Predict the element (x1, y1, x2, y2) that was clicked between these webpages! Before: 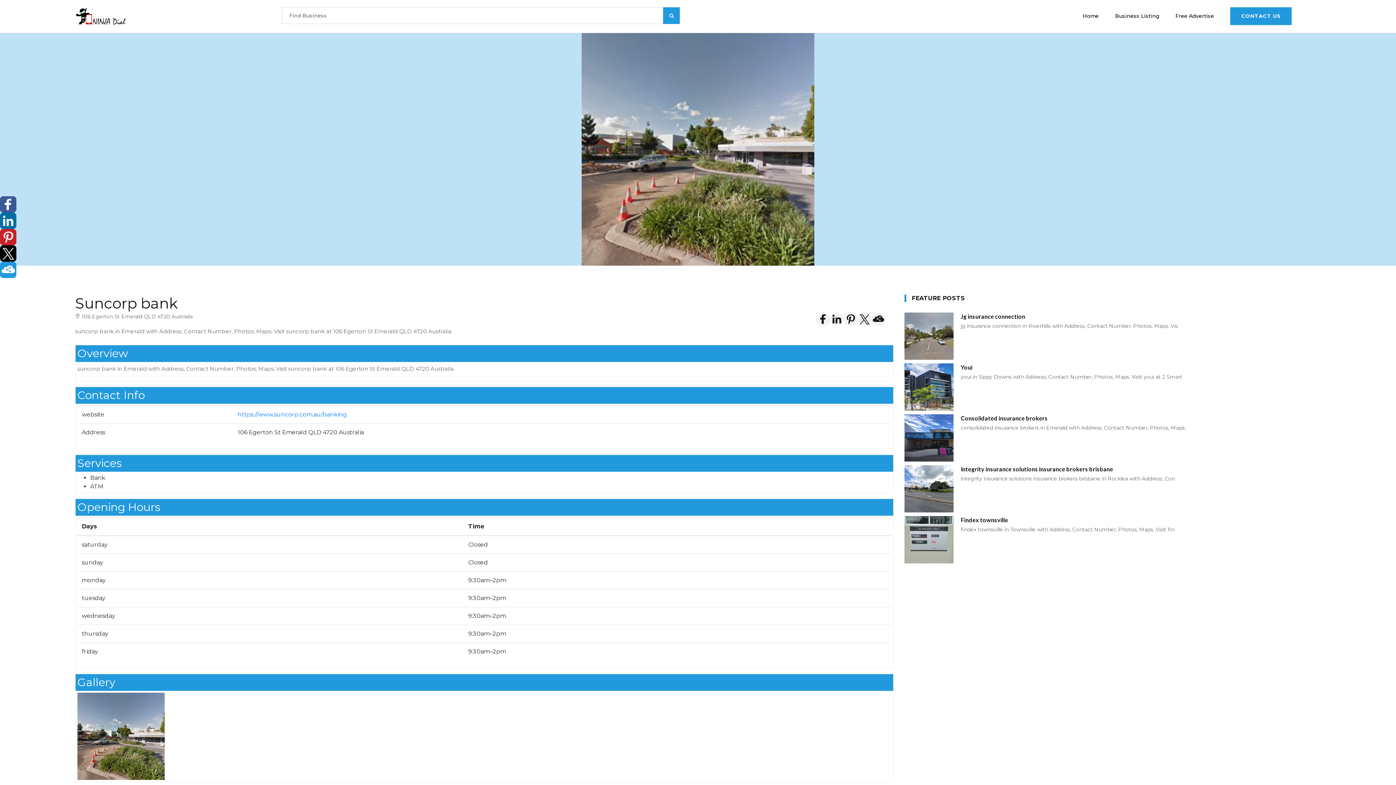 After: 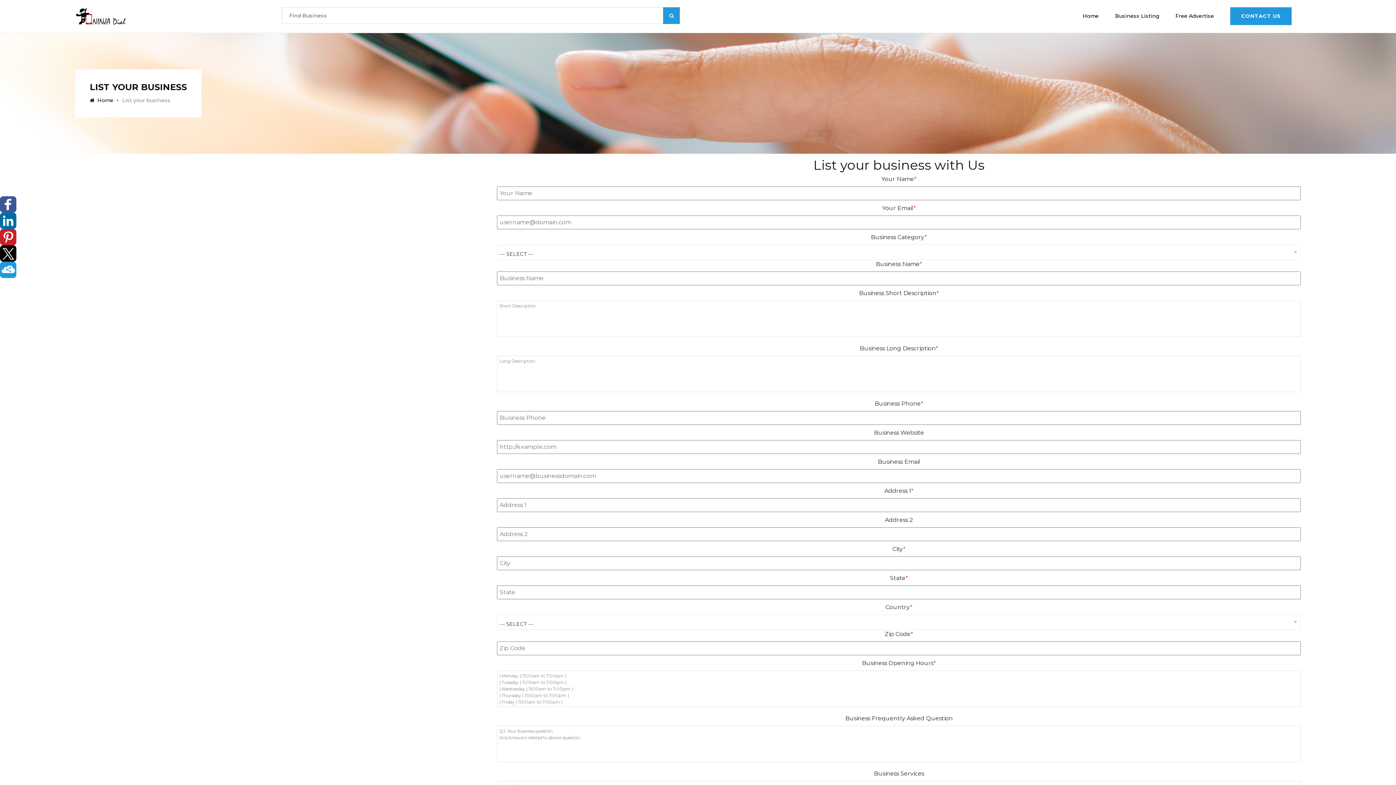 Action: label: Business Listing bbox: (1115, 12, 1159, 19)